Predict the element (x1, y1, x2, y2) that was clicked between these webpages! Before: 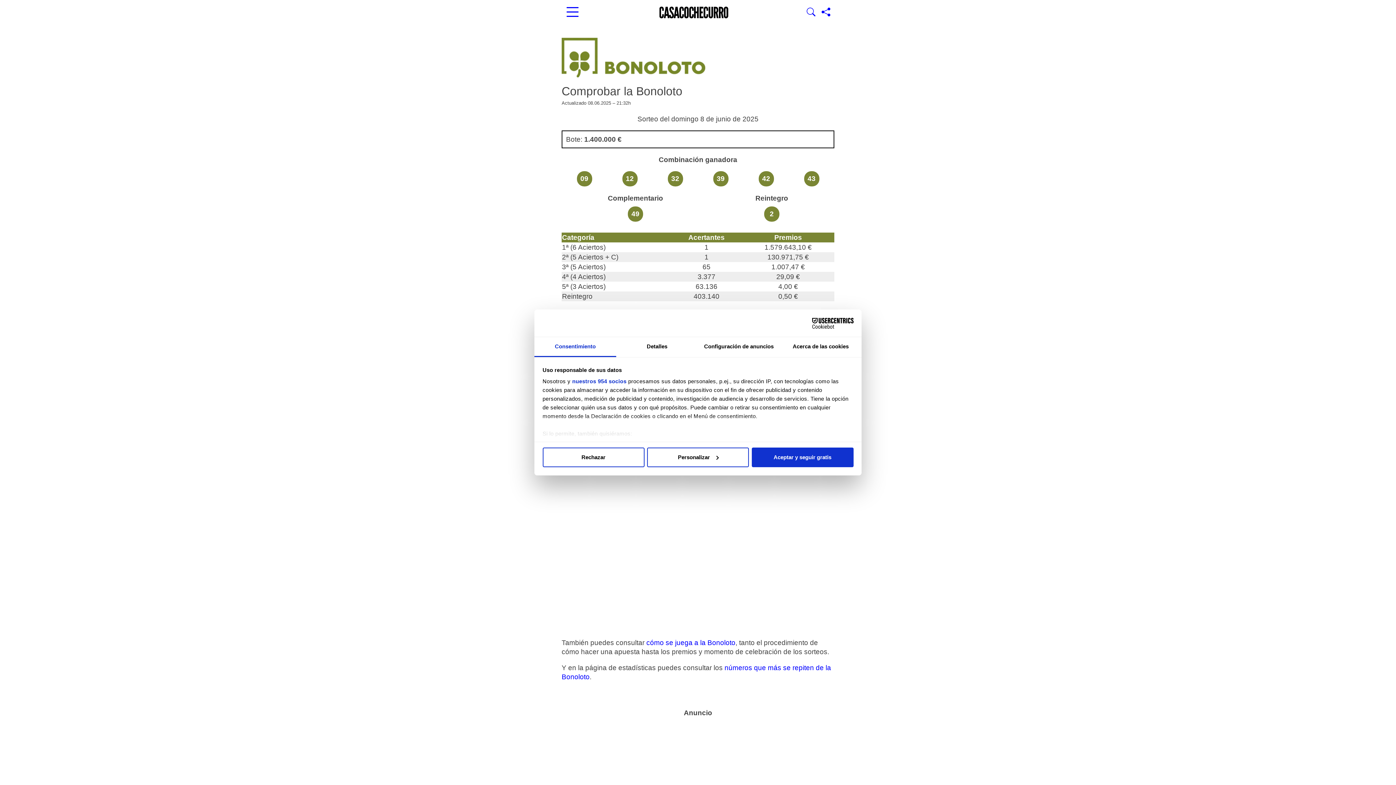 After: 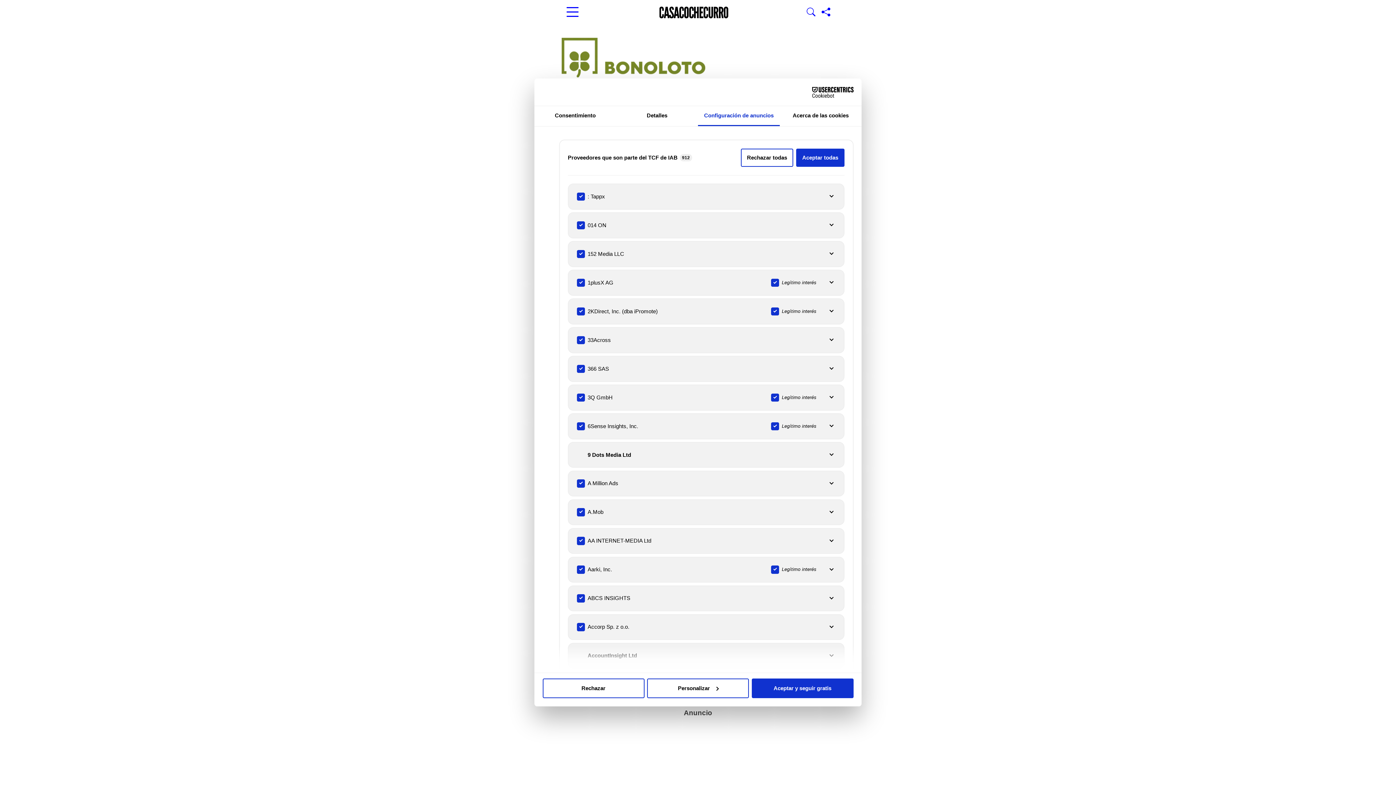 Action: bbox: (572, 378, 626, 384) label: nuestros 954 socios